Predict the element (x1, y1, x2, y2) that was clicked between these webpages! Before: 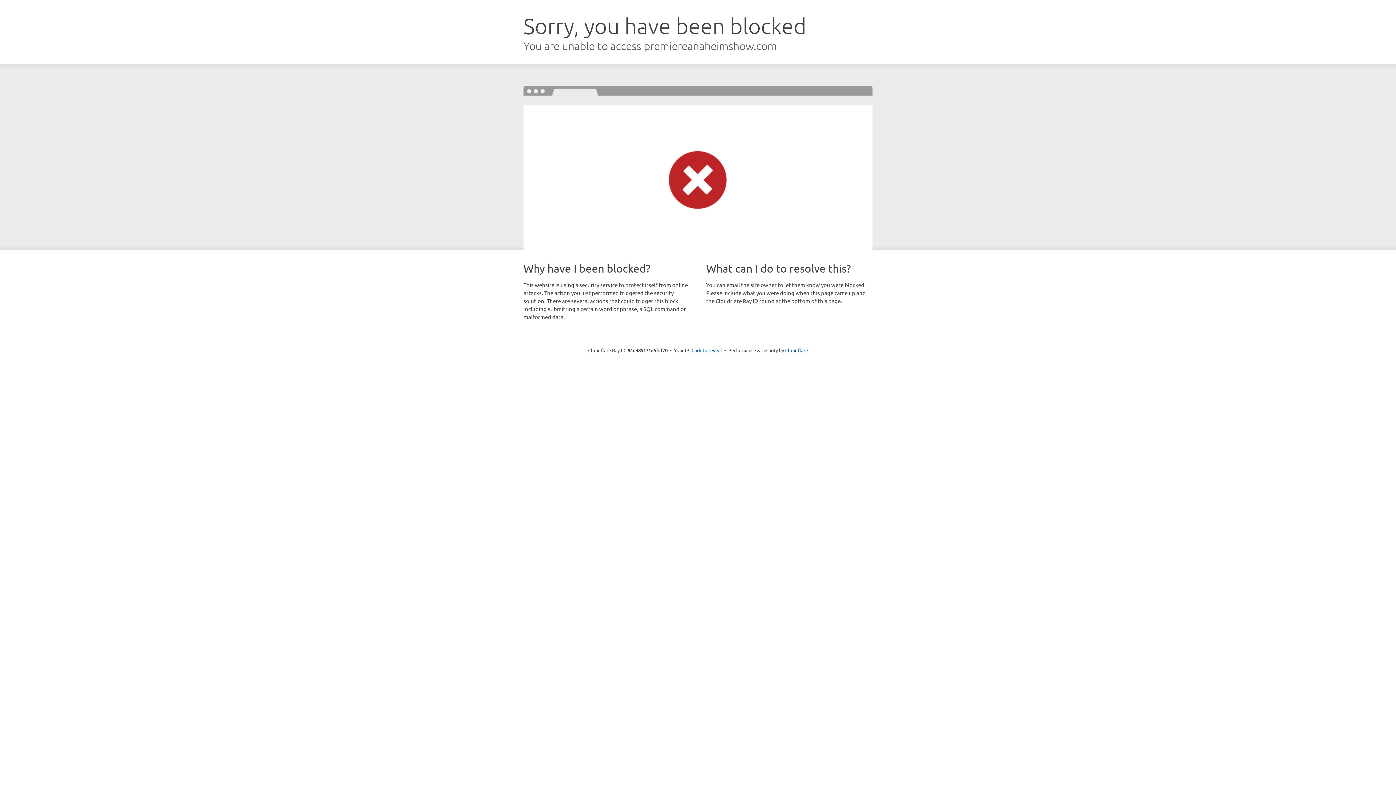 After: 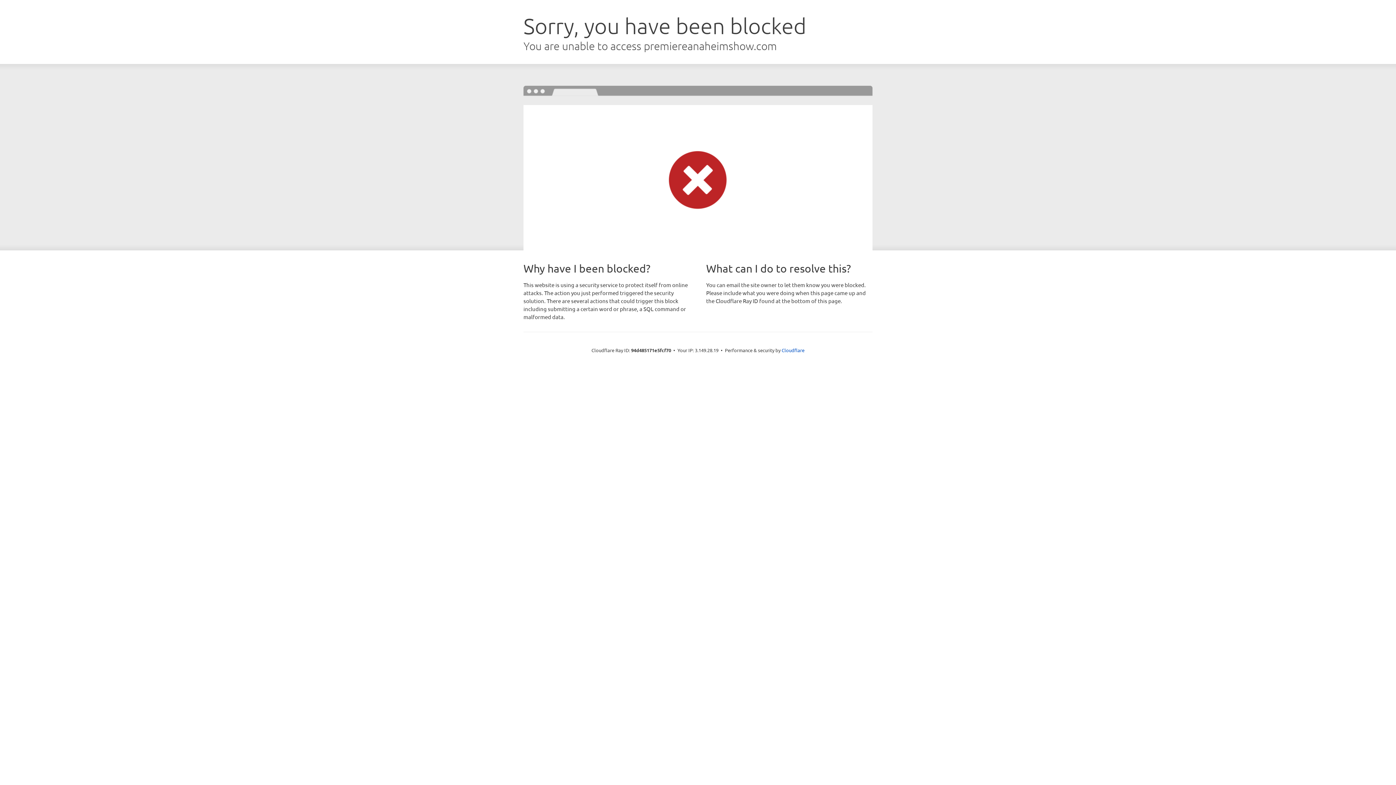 Action: label: Click to reveal bbox: (691, 346, 722, 353)